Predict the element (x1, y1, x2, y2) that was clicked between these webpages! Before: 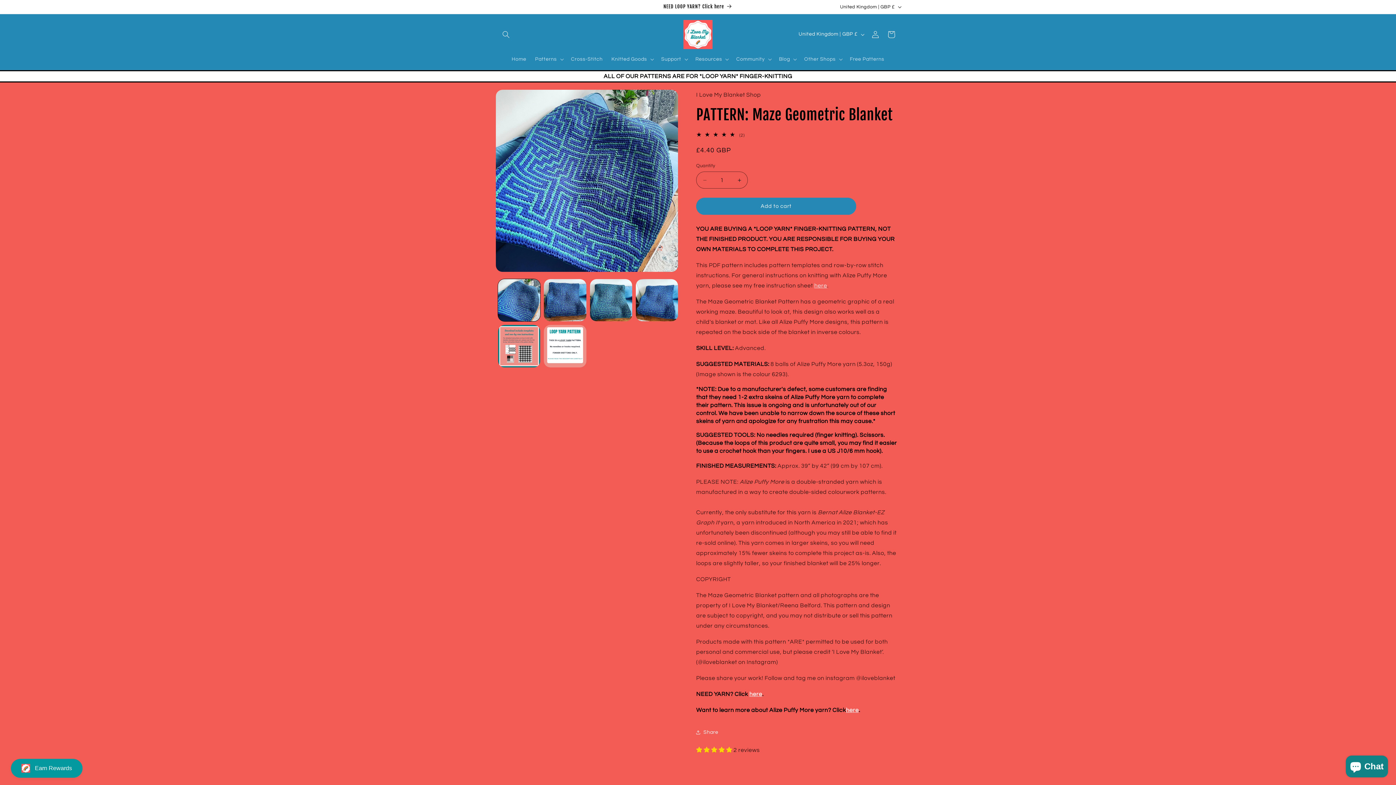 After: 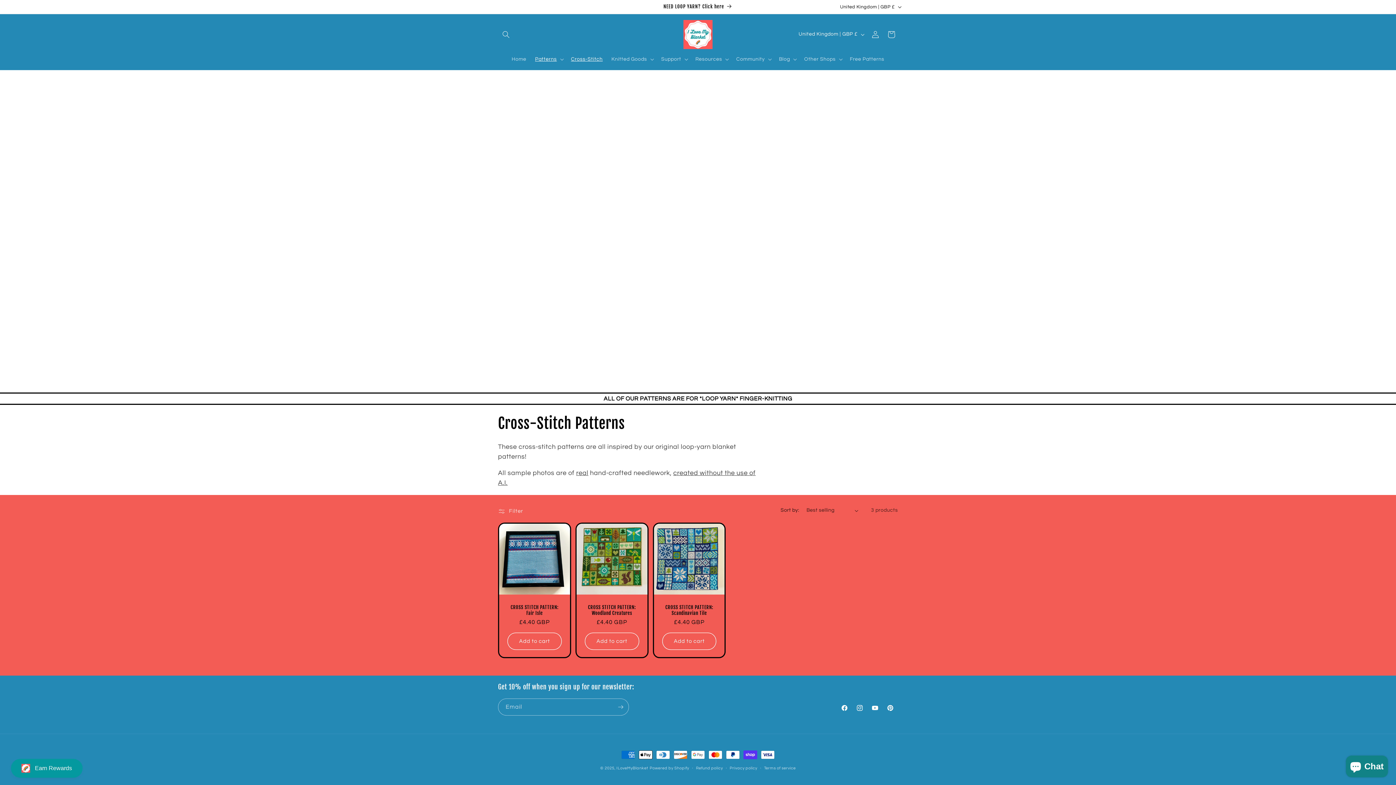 Action: bbox: (566, 51, 607, 66) label: Cross-Stitch